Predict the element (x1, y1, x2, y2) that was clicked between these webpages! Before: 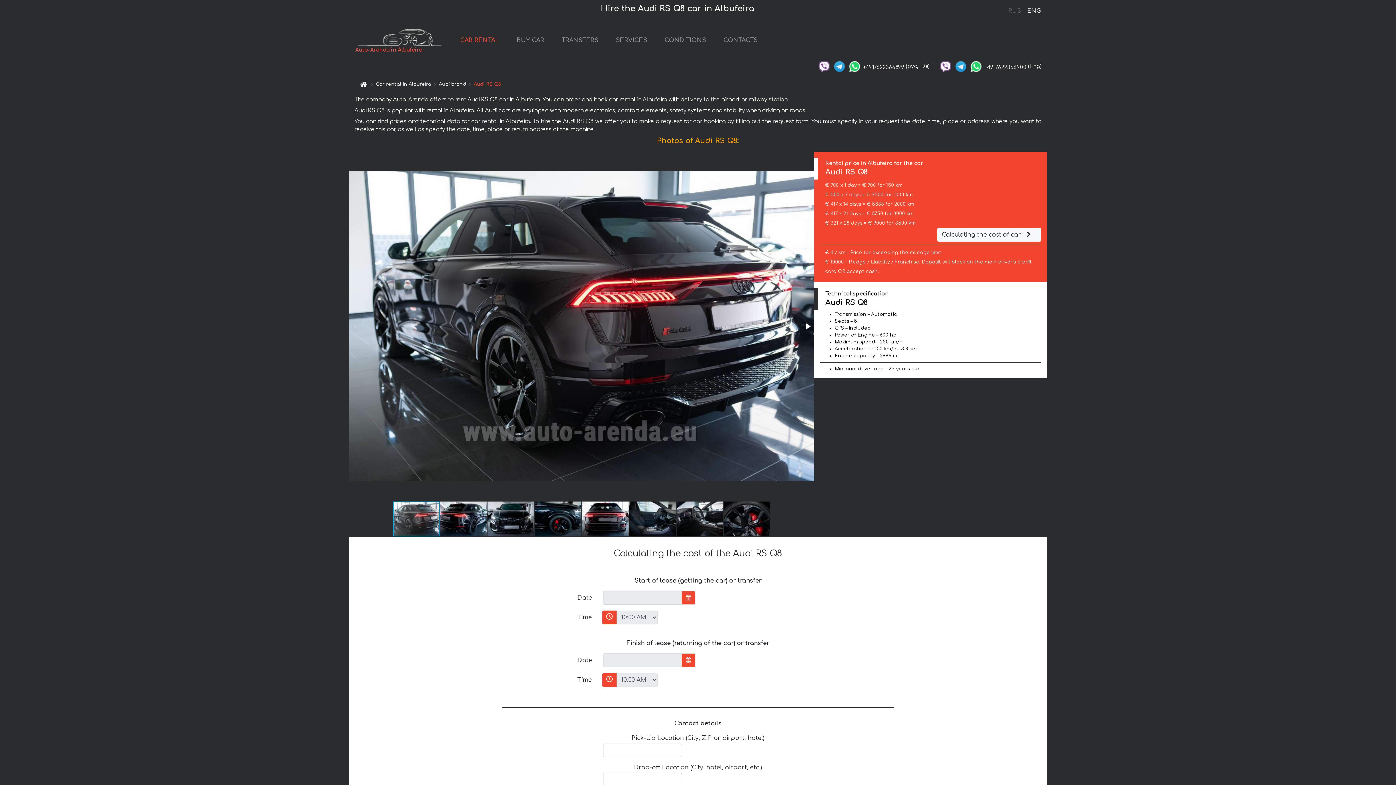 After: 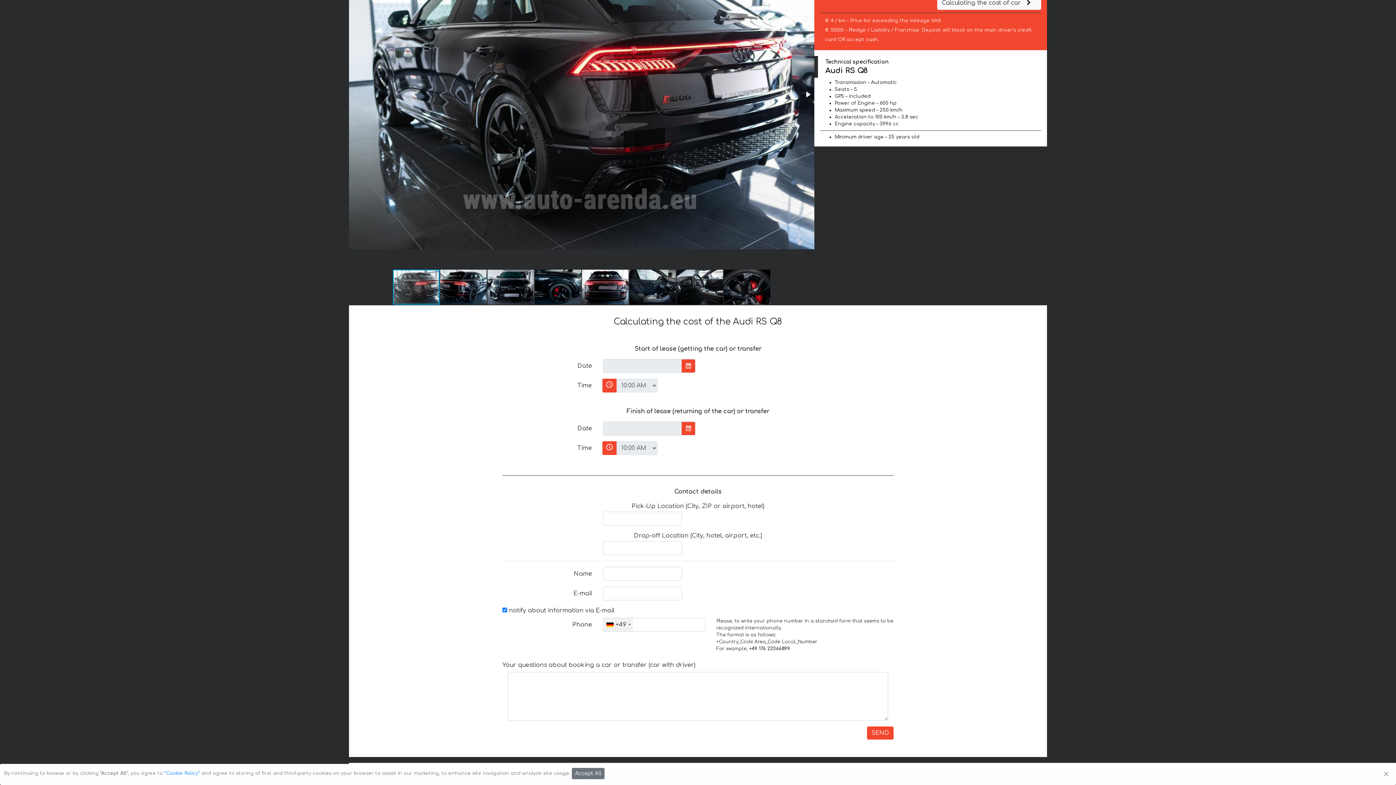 Action: bbox: (937, 228, 1041, 241) label: Calculating the cost of car 